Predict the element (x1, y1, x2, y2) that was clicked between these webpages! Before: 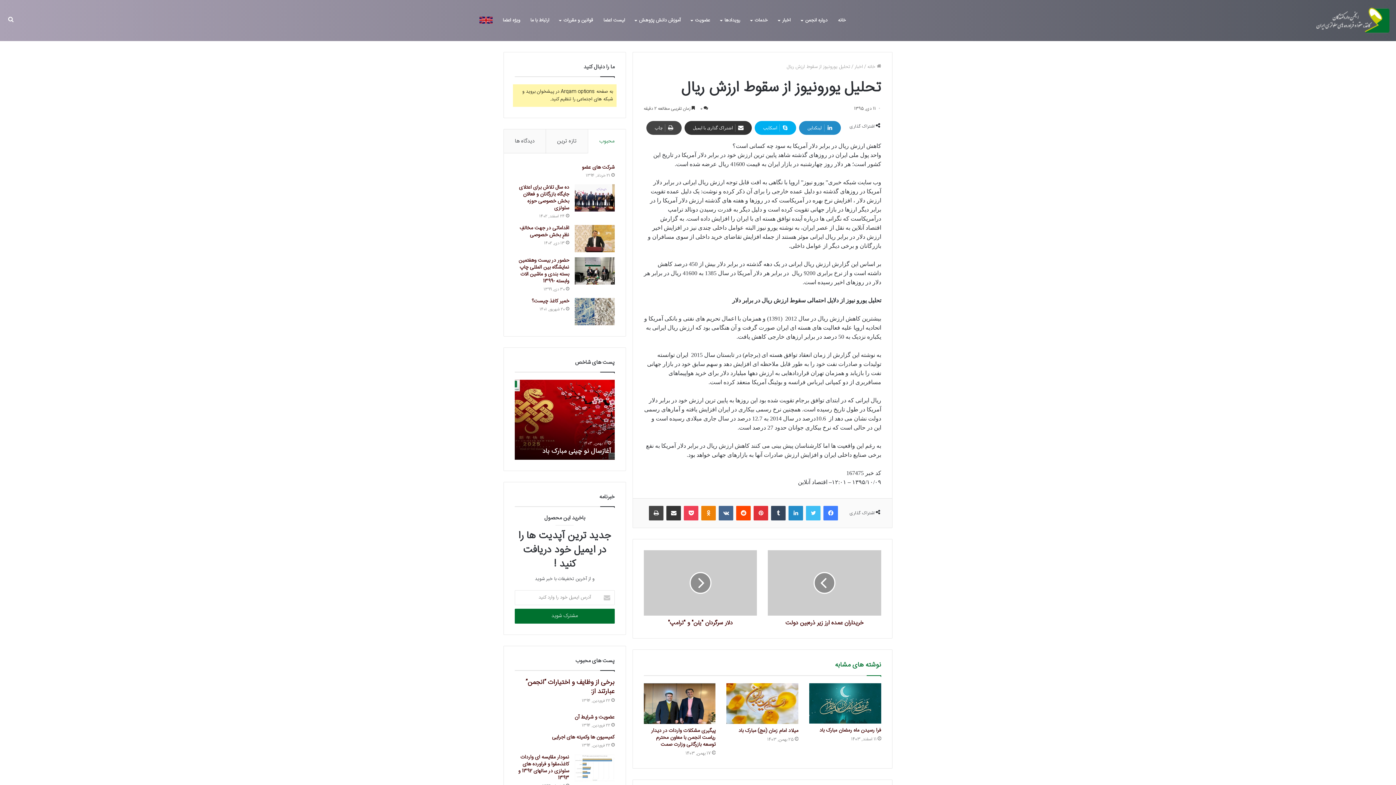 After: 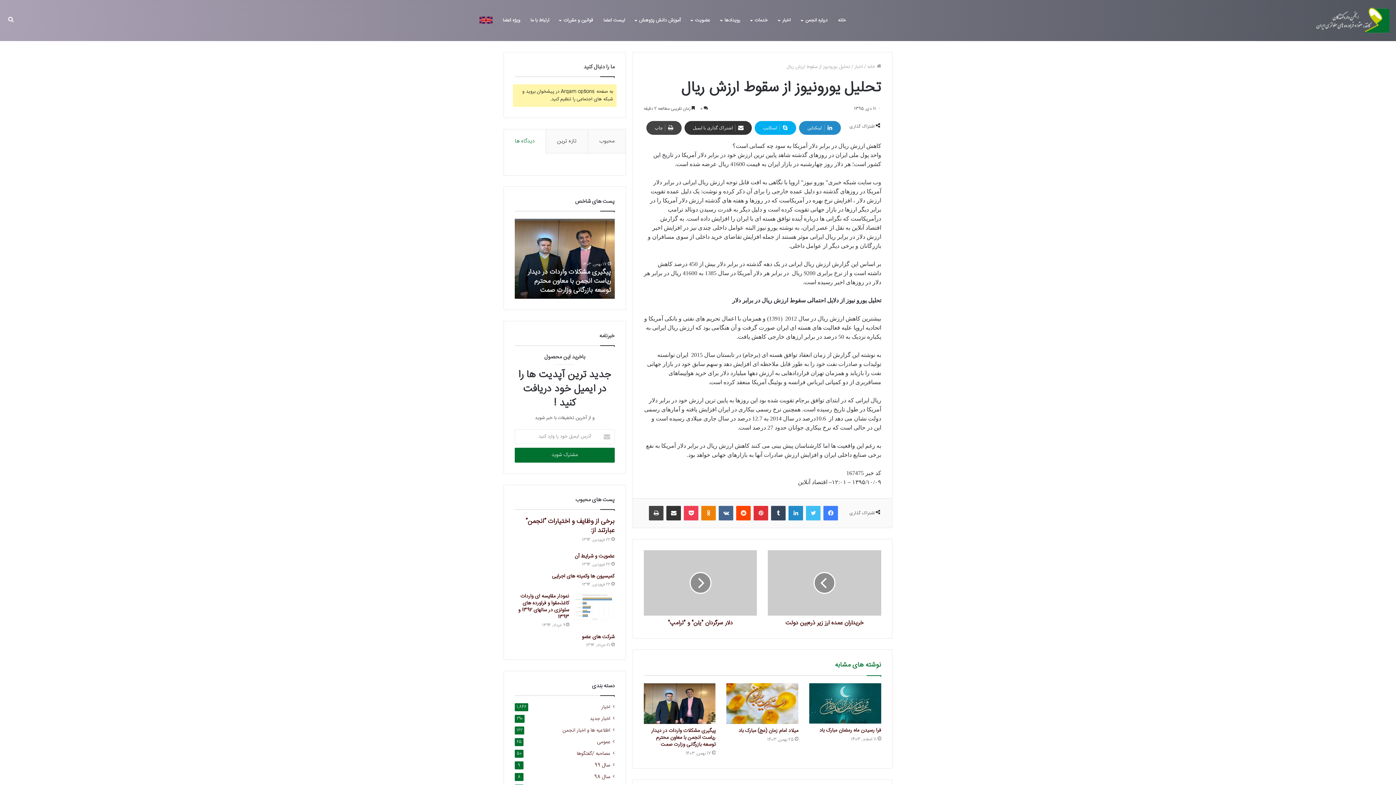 Action: label: دیدگاه ها bbox: (503, 129, 545, 153)